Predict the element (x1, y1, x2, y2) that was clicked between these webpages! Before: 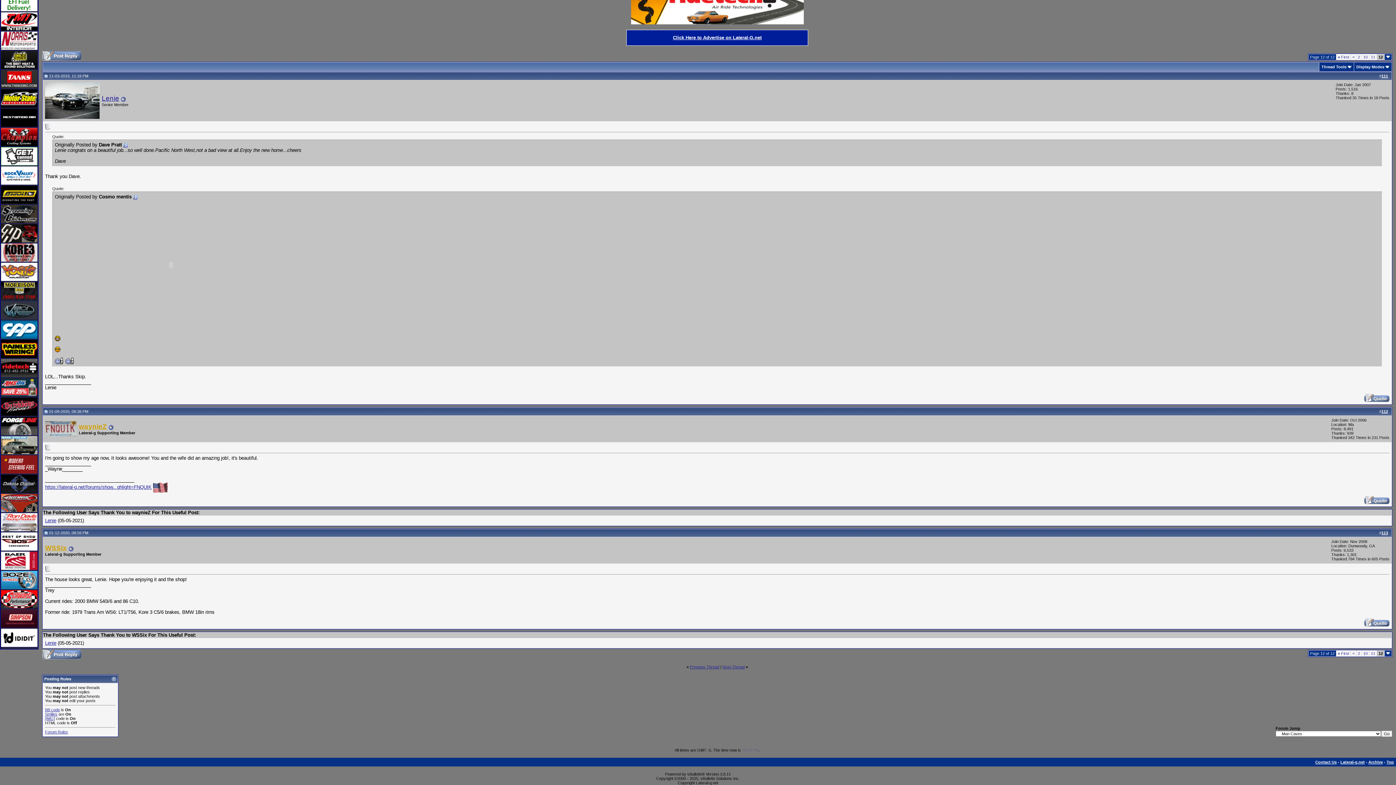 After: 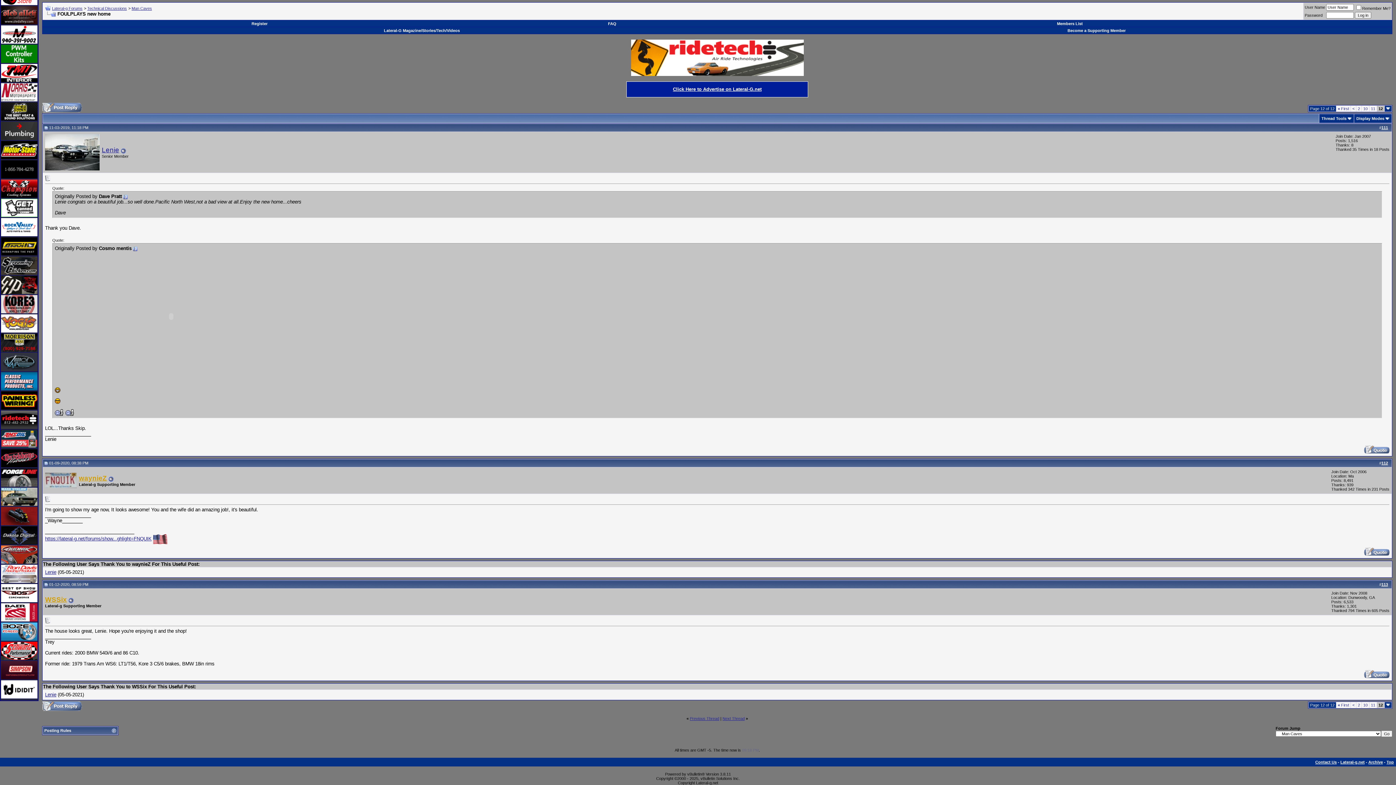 Action: bbox: (111, 677, 116, 681)